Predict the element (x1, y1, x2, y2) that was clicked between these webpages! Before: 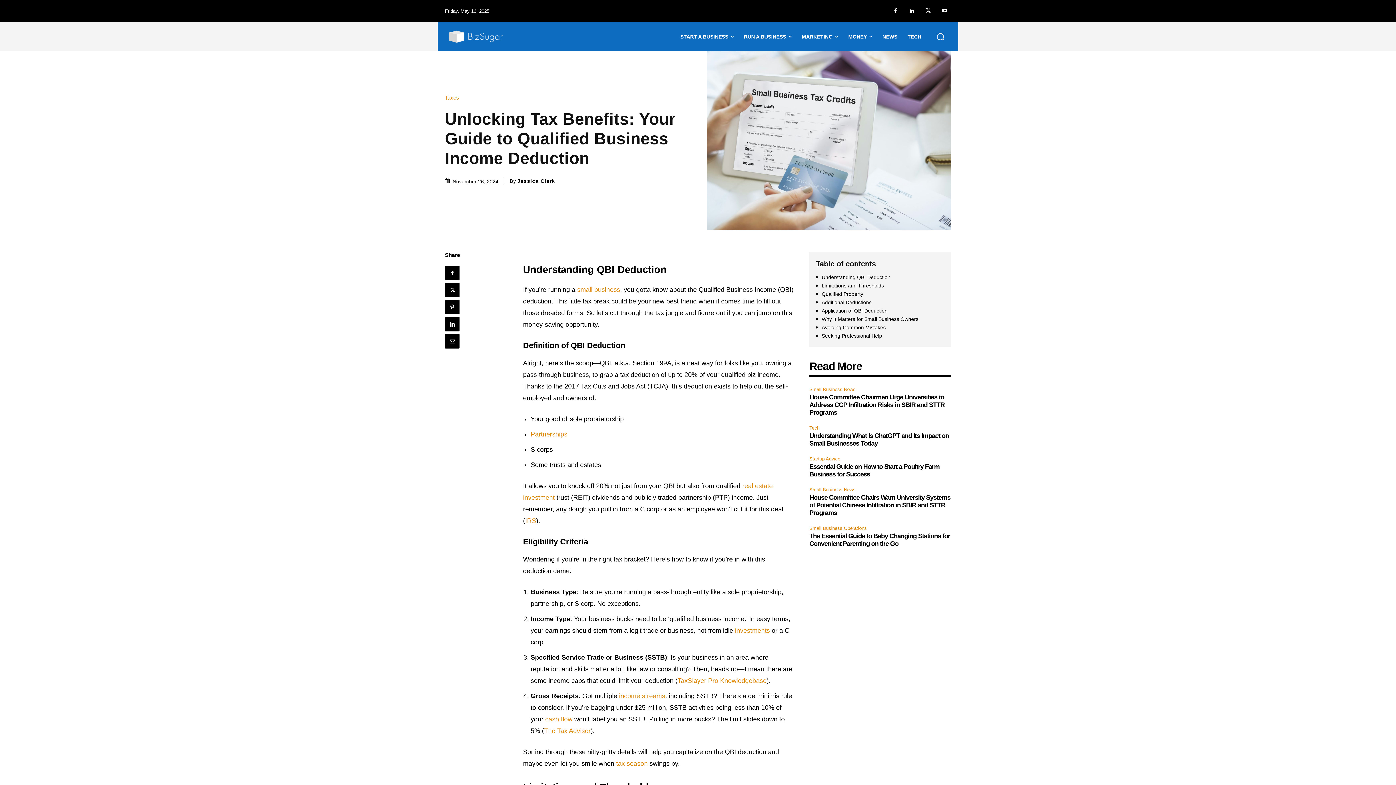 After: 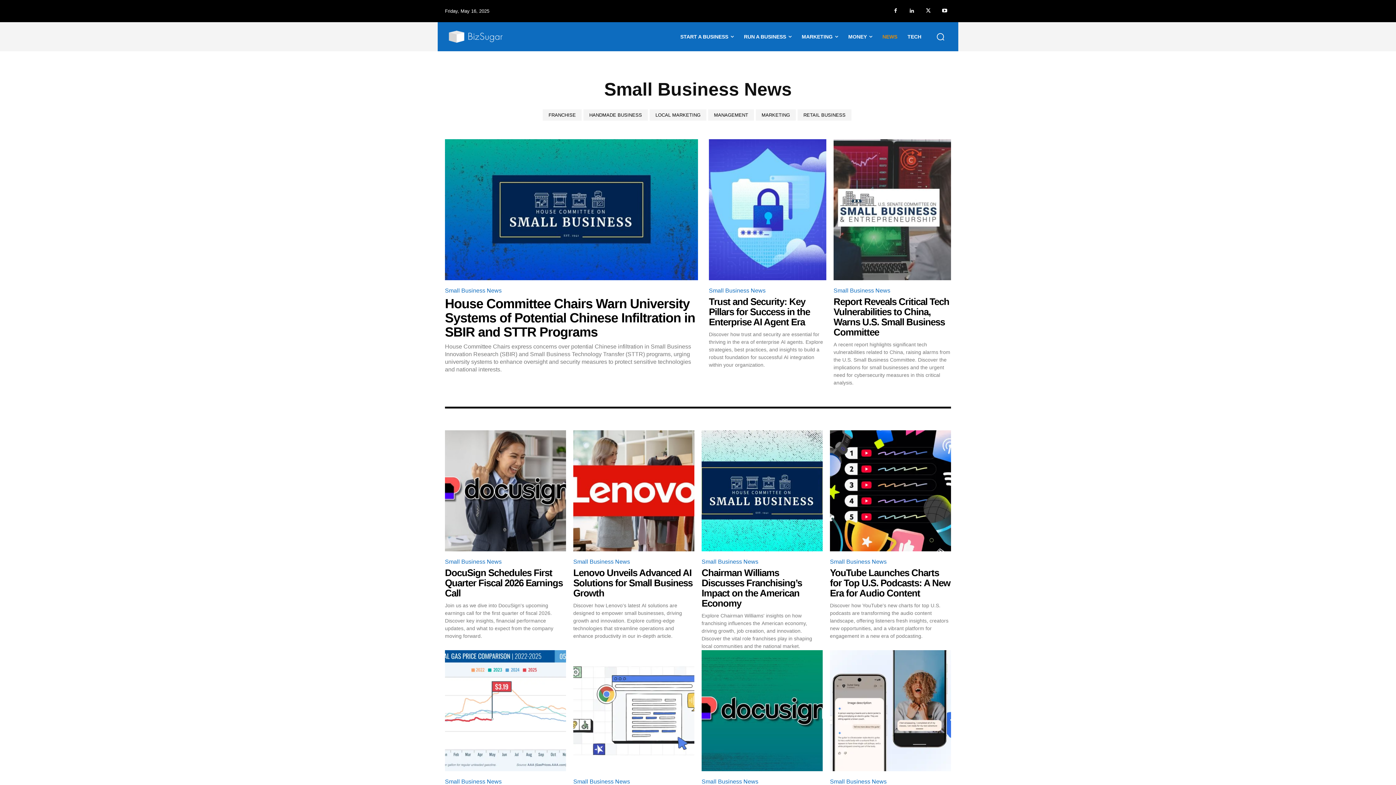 Action: label: Small Business News bbox: (809, 385, 857, 393)